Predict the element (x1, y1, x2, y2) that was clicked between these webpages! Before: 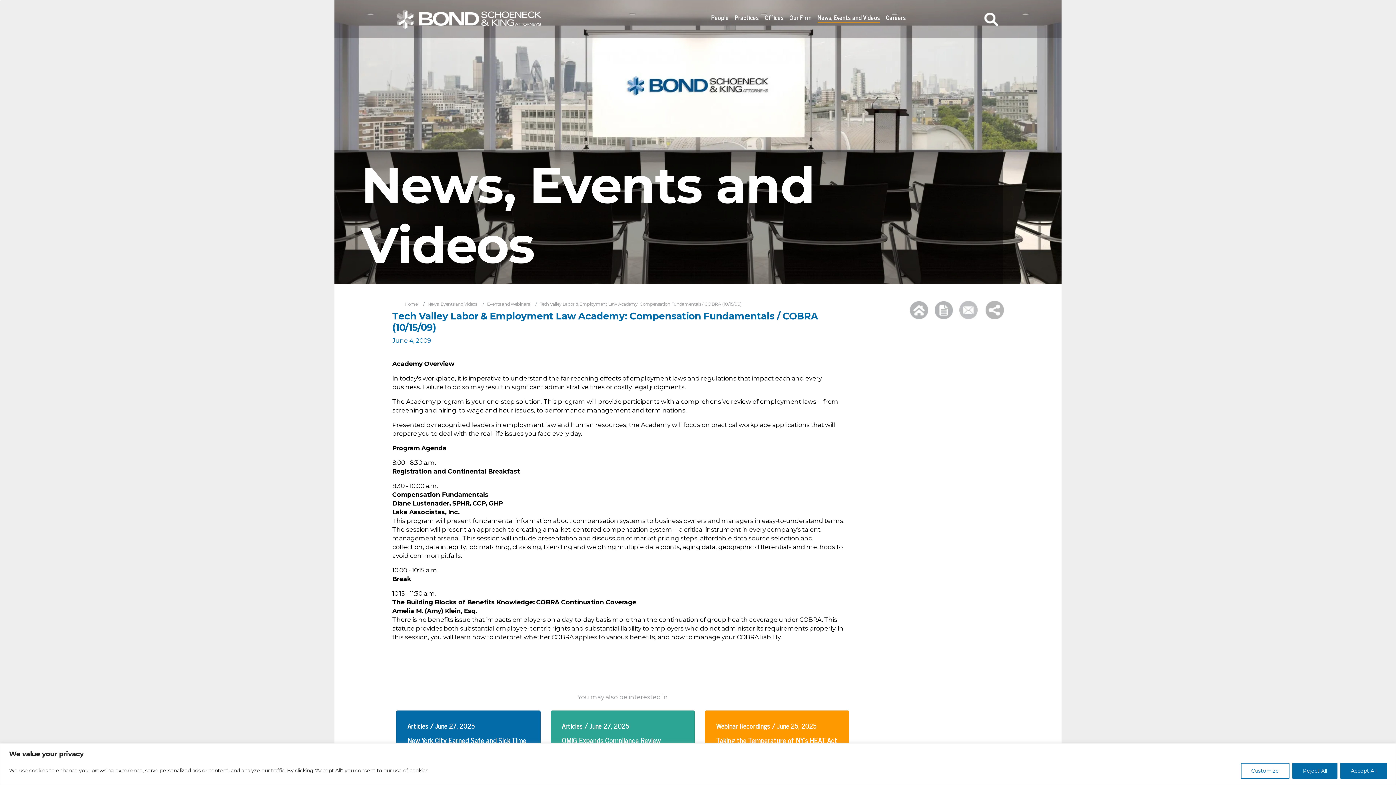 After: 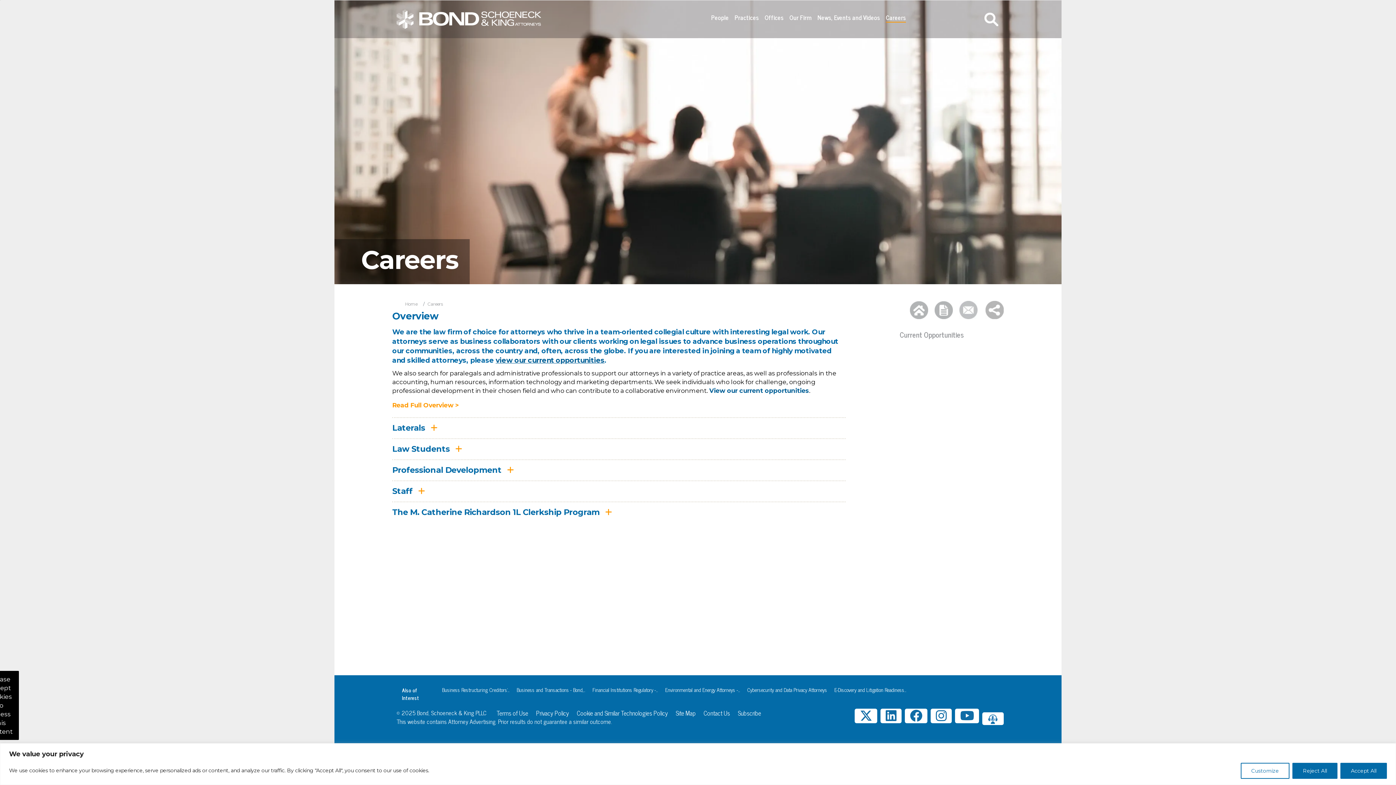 Action: label: Careers bbox: (886, 13, 906, 22)